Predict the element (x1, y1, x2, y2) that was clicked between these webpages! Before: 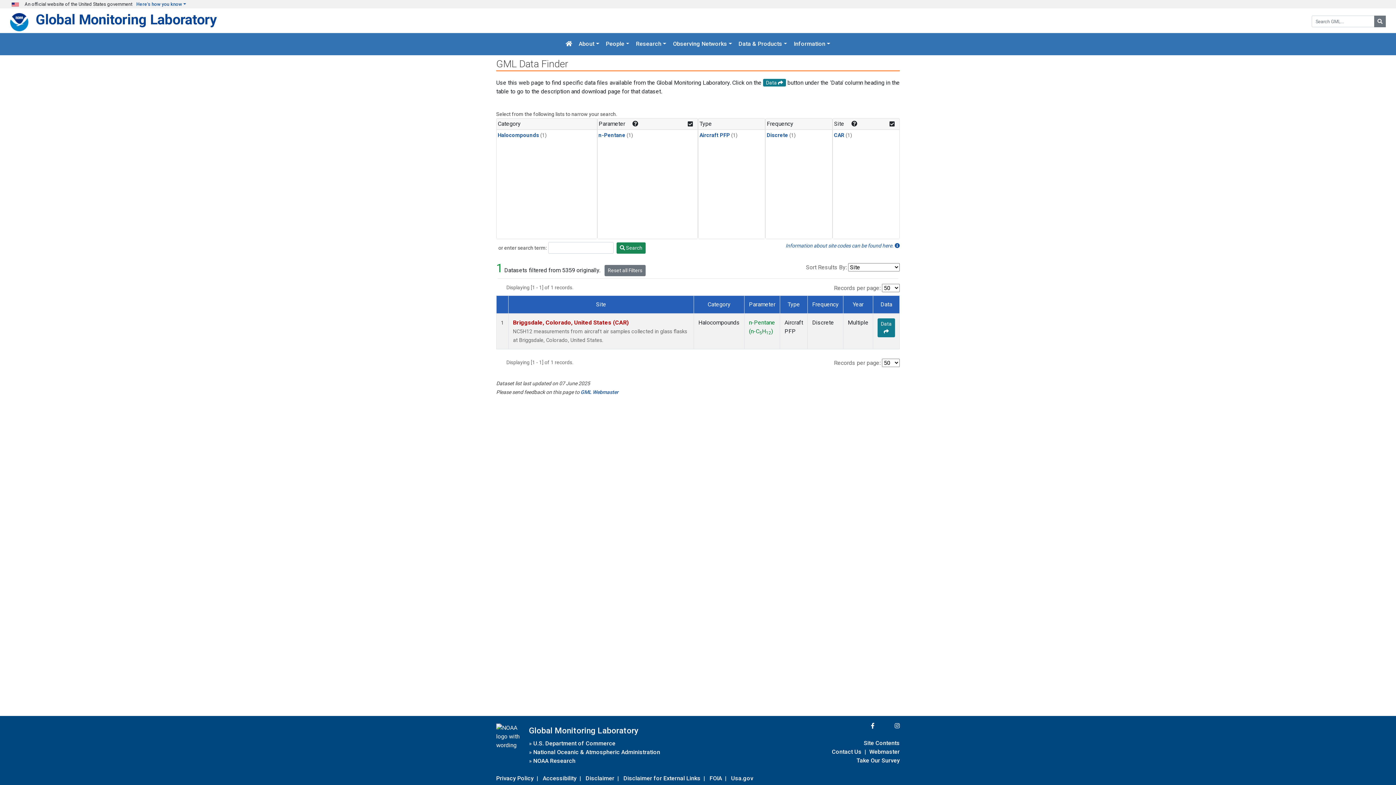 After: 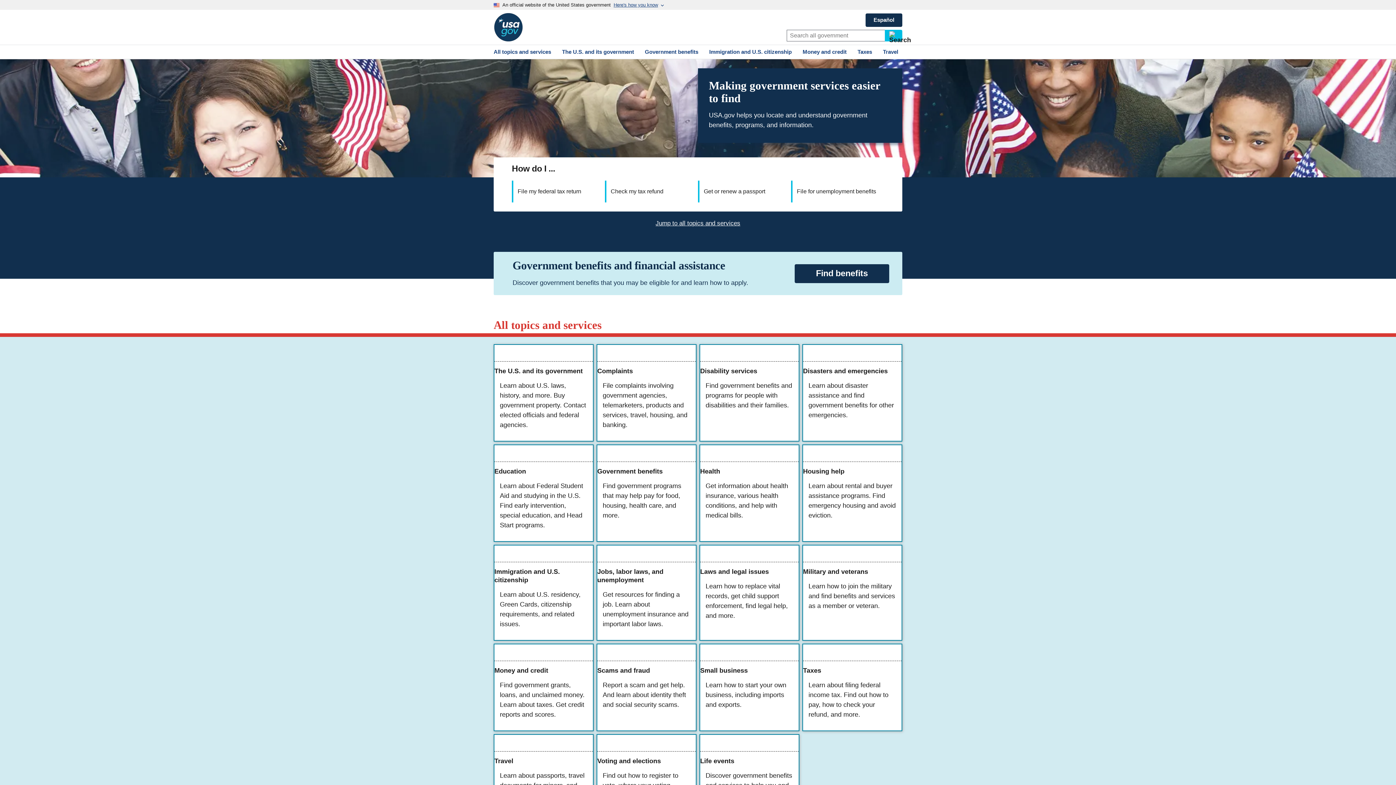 Action: bbox: (731, 773, 753, 783) label: Usa.gov